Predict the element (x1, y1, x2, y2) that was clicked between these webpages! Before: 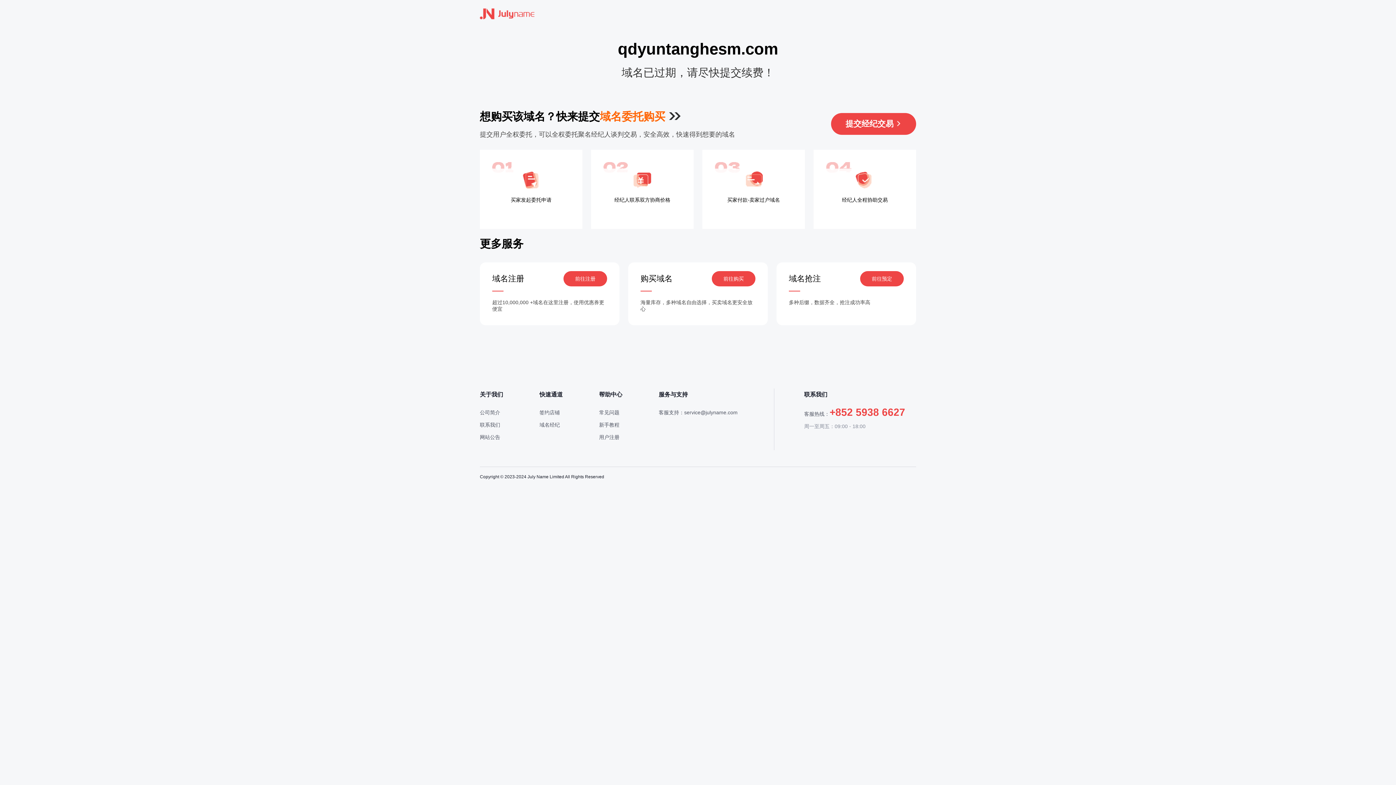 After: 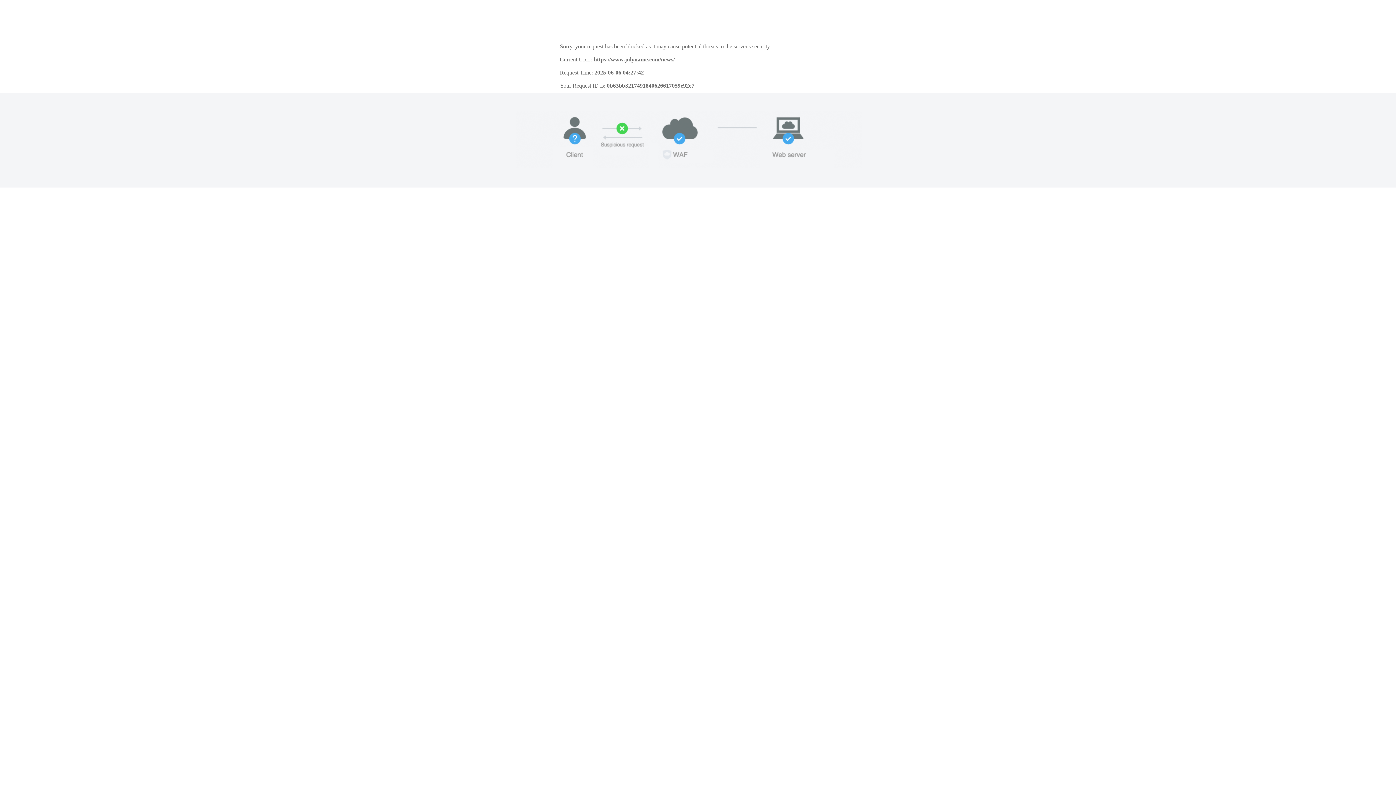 Action: label: 网站公告 bbox: (480, 434, 500, 440)